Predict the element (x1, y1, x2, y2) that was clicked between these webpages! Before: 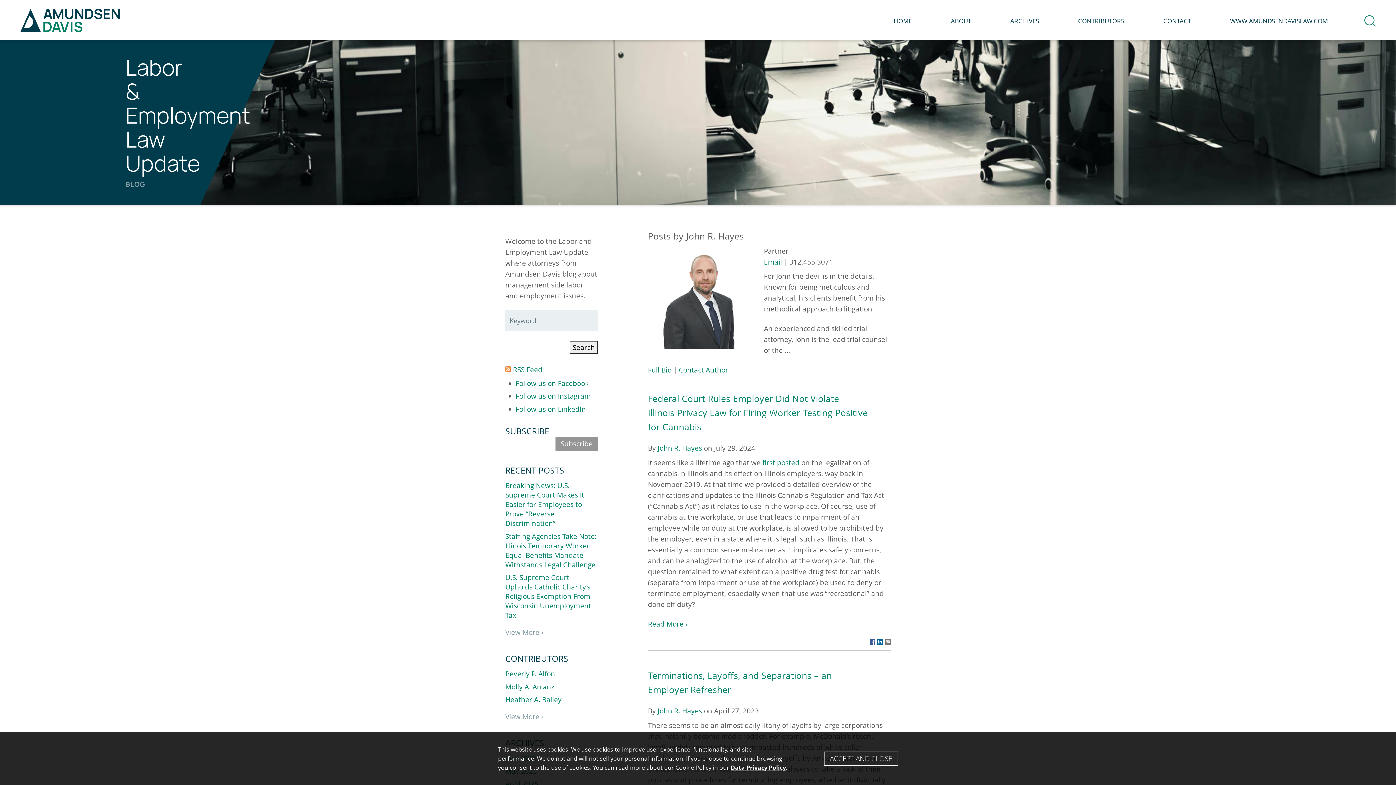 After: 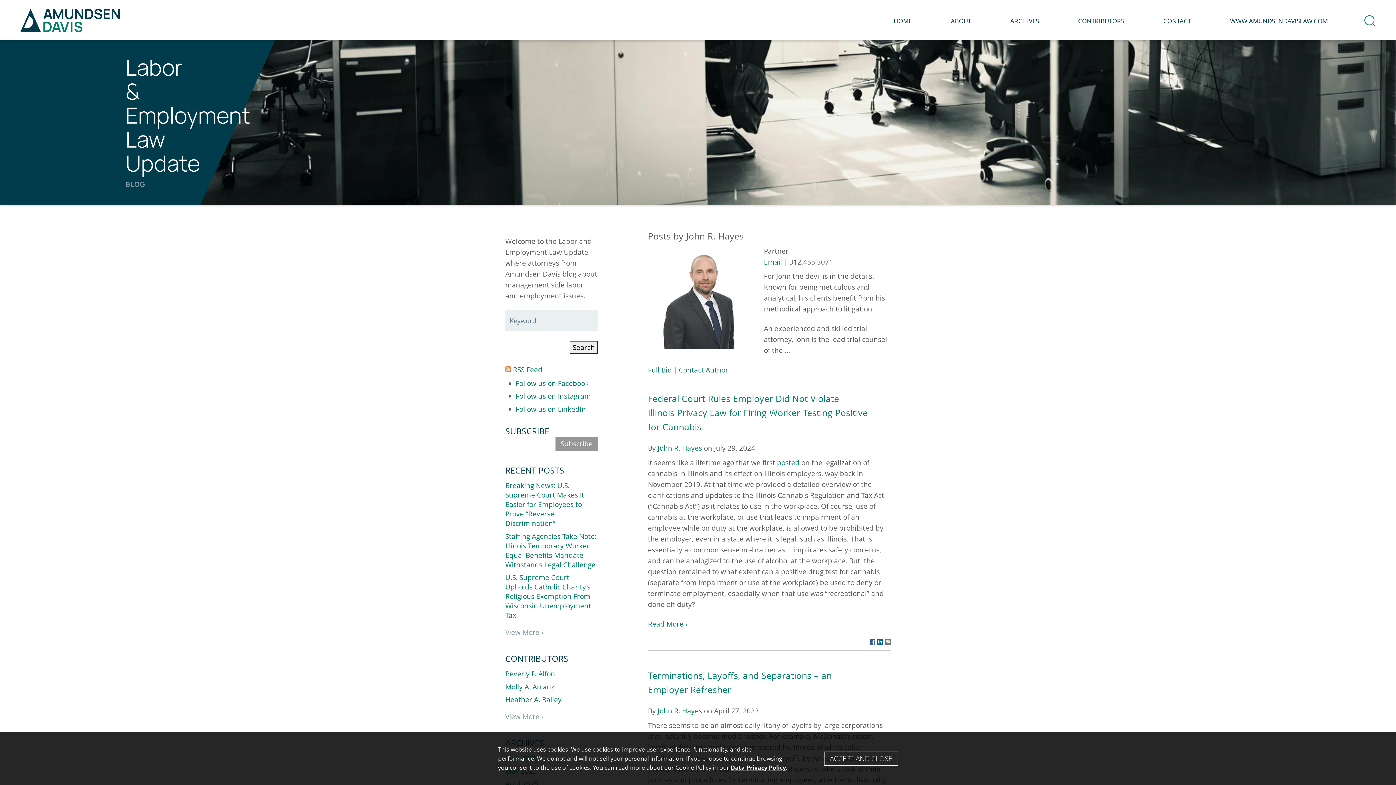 Action: bbox: (885, 637, 890, 646)